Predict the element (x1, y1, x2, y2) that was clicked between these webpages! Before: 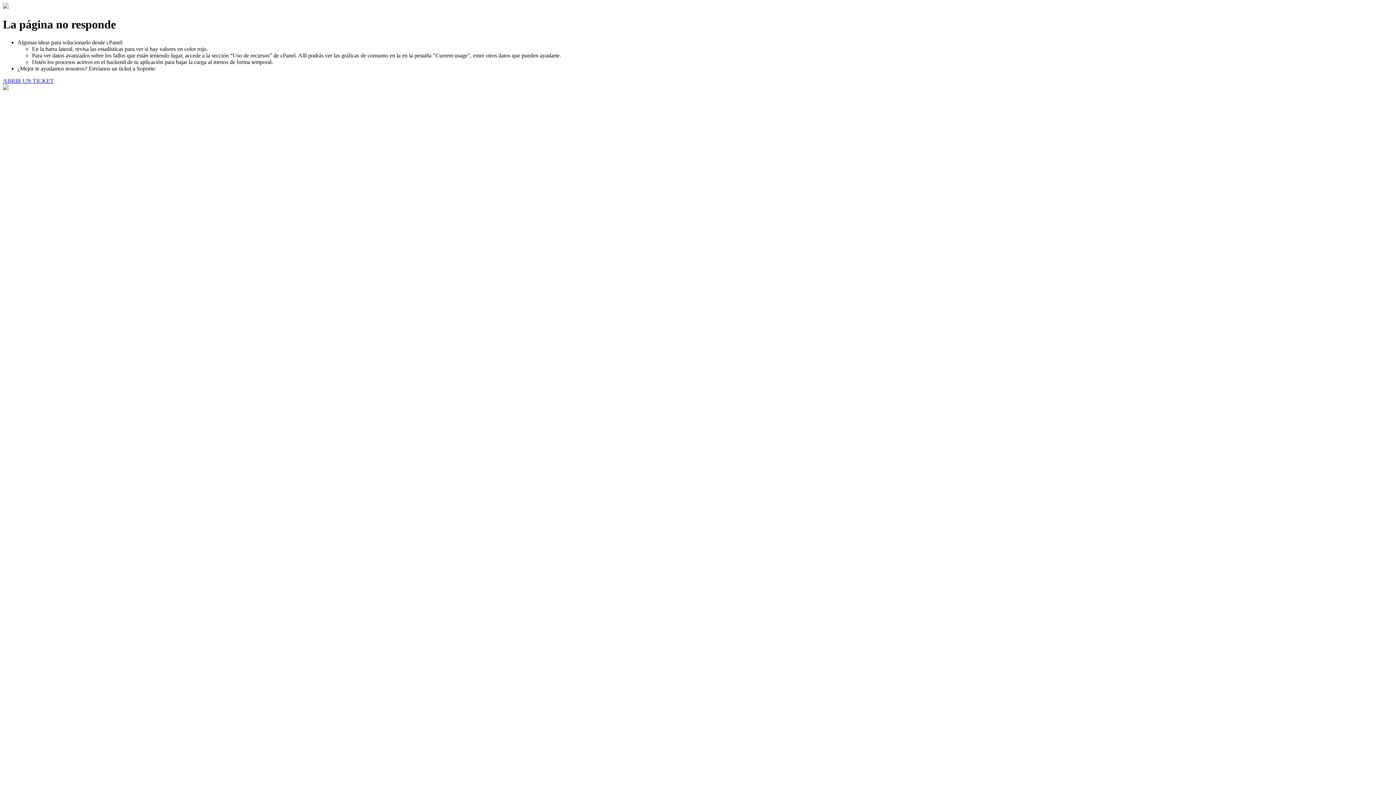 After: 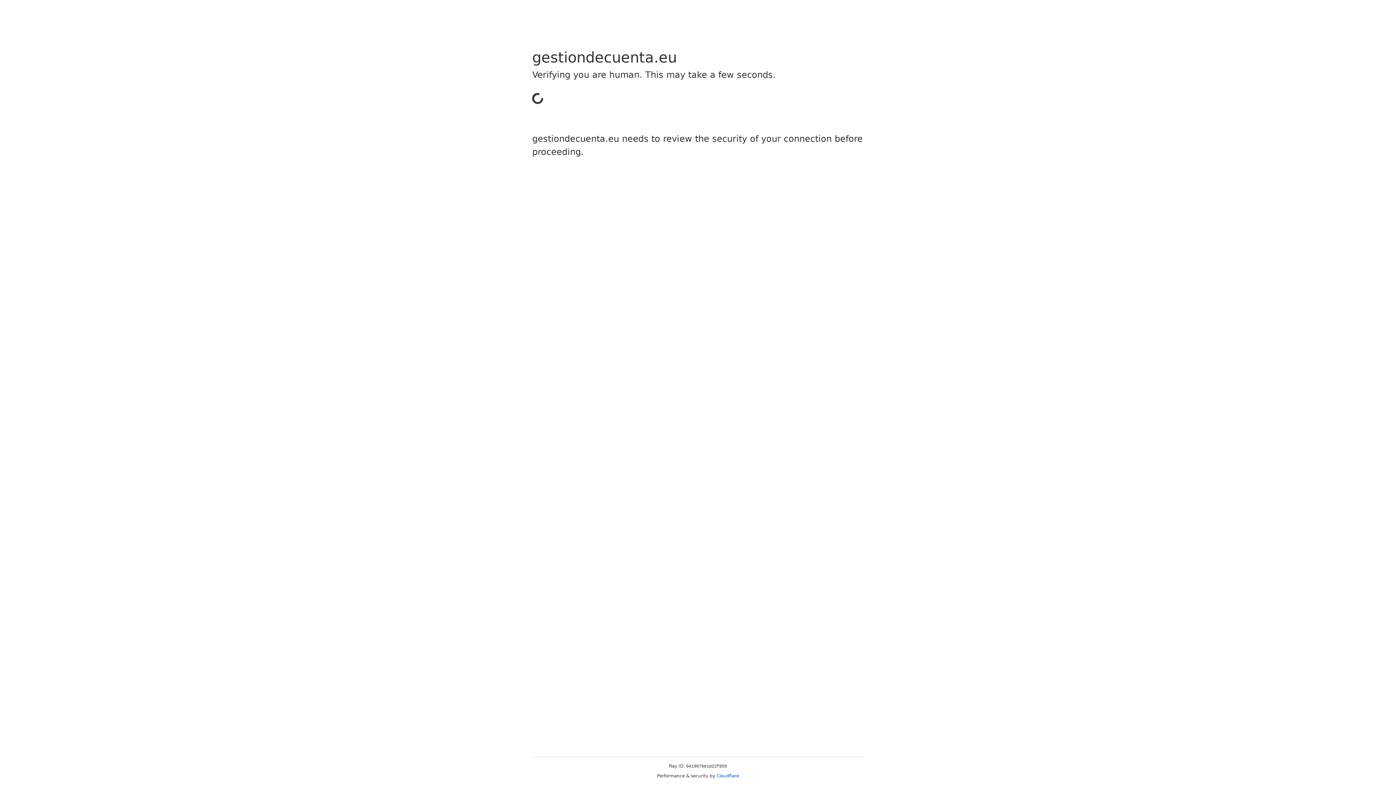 Action: bbox: (2, 77, 53, 83) label: ABRIR UN TICKET